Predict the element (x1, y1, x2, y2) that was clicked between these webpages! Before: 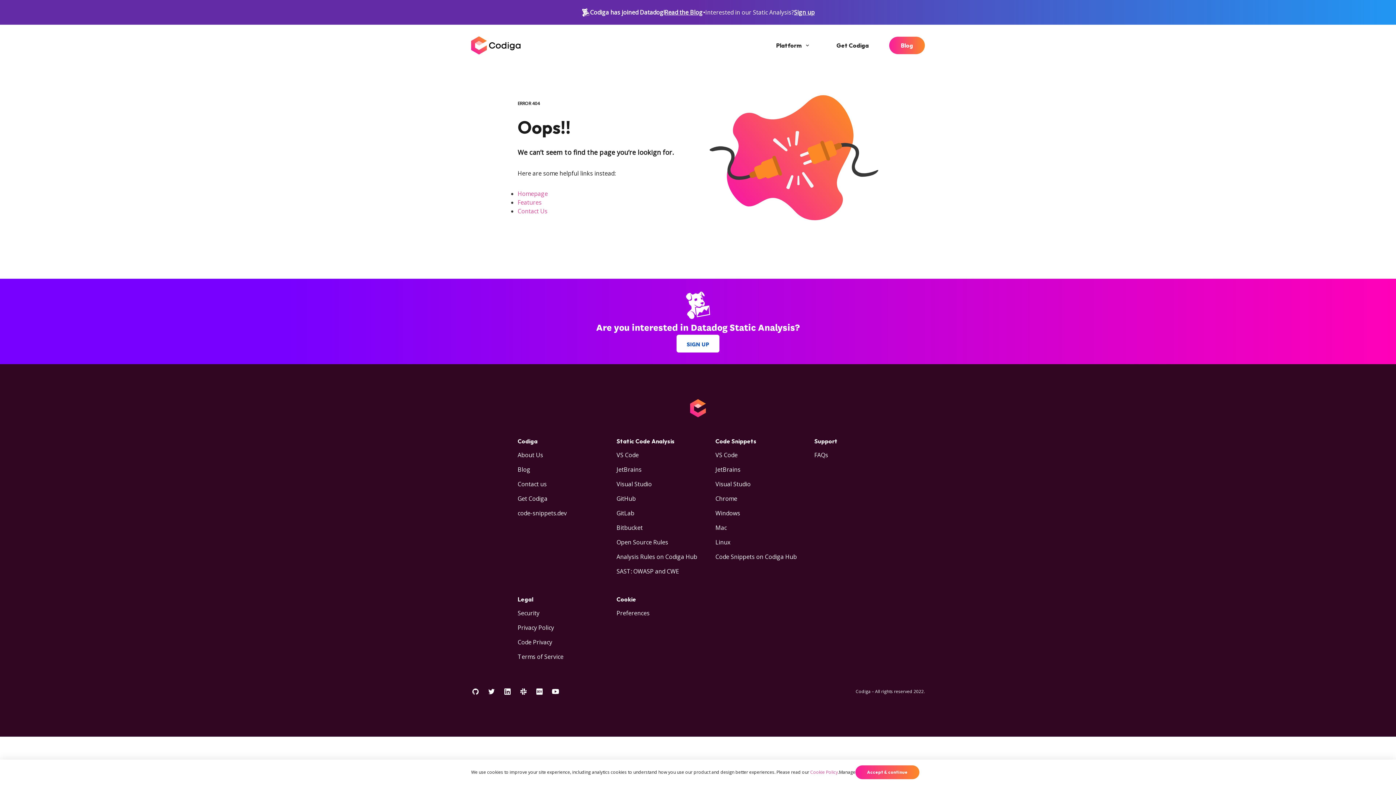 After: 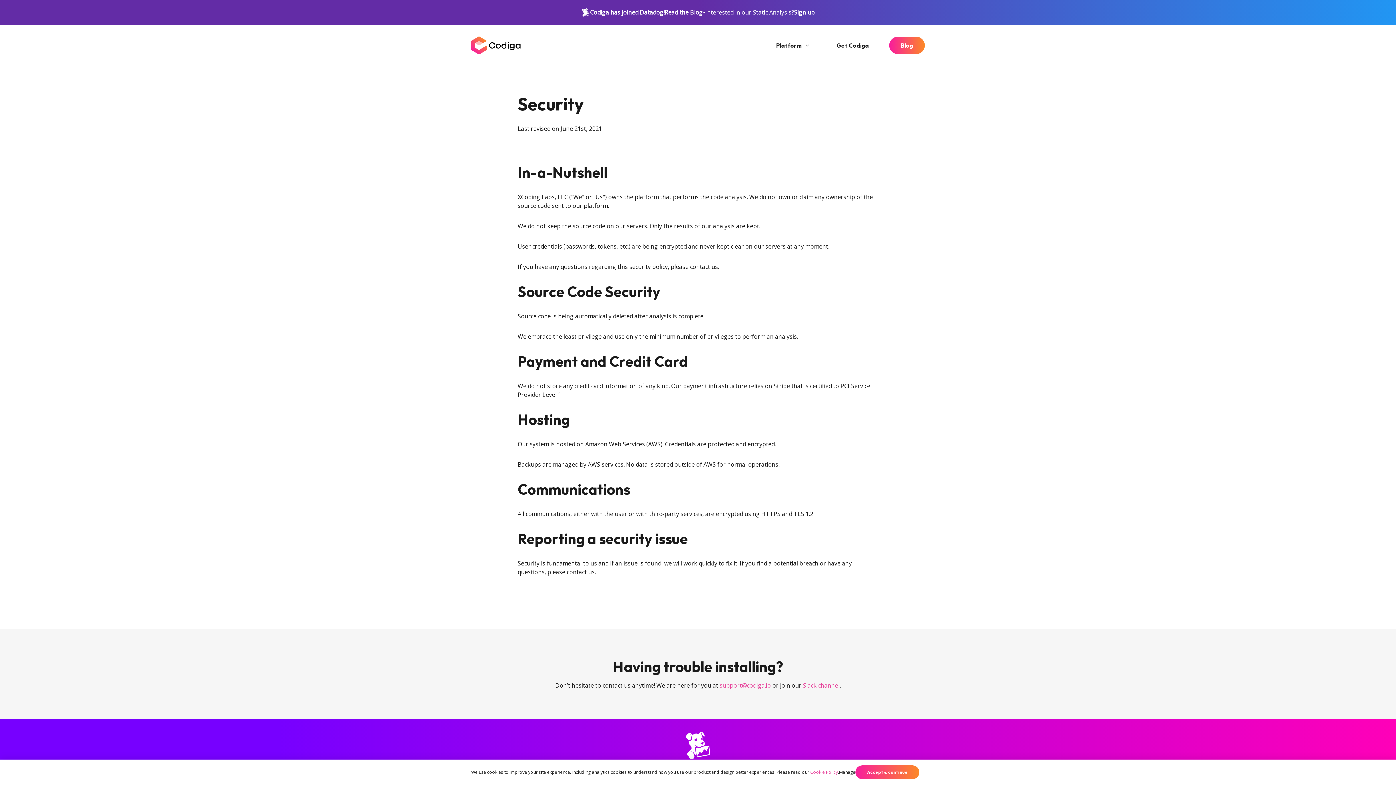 Action: label: Security bbox: (517, 609, 539, 617)